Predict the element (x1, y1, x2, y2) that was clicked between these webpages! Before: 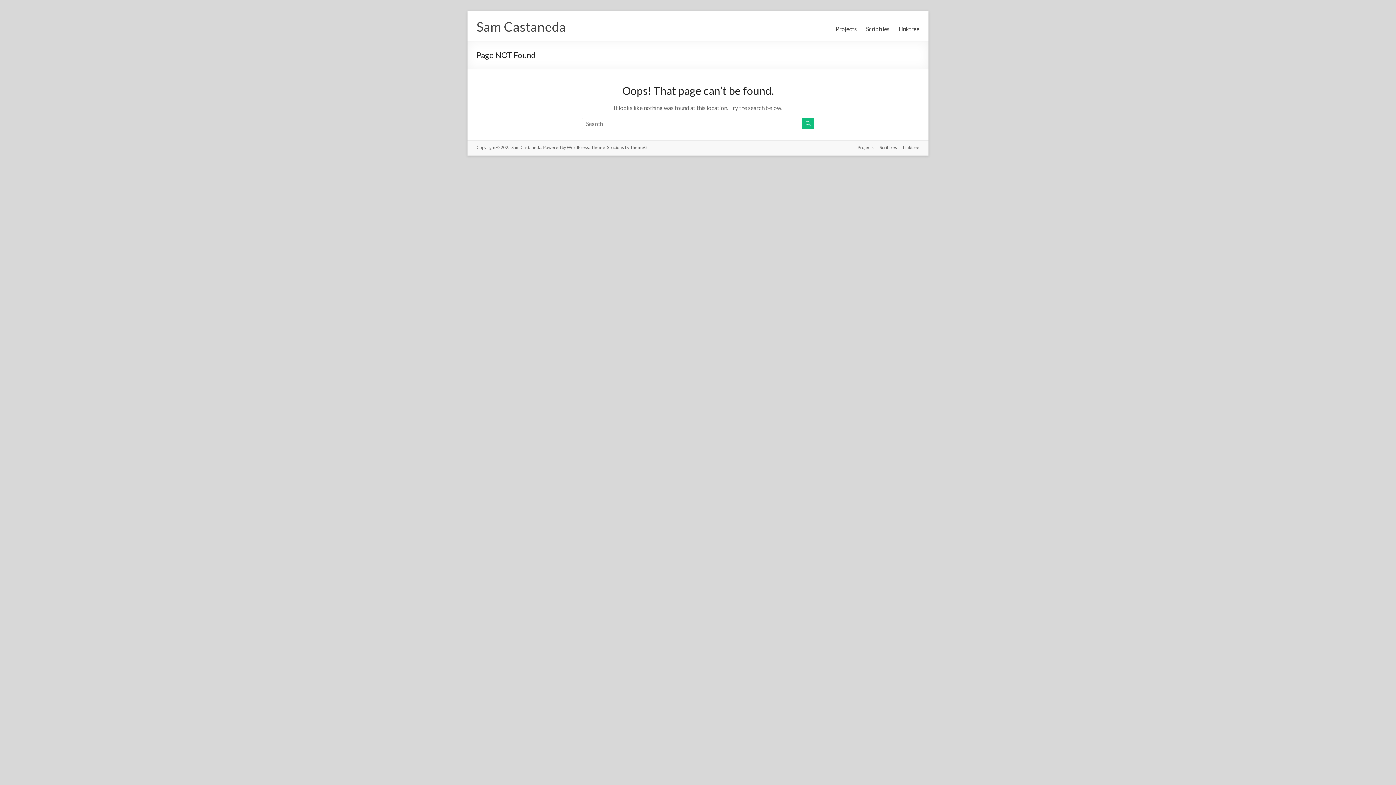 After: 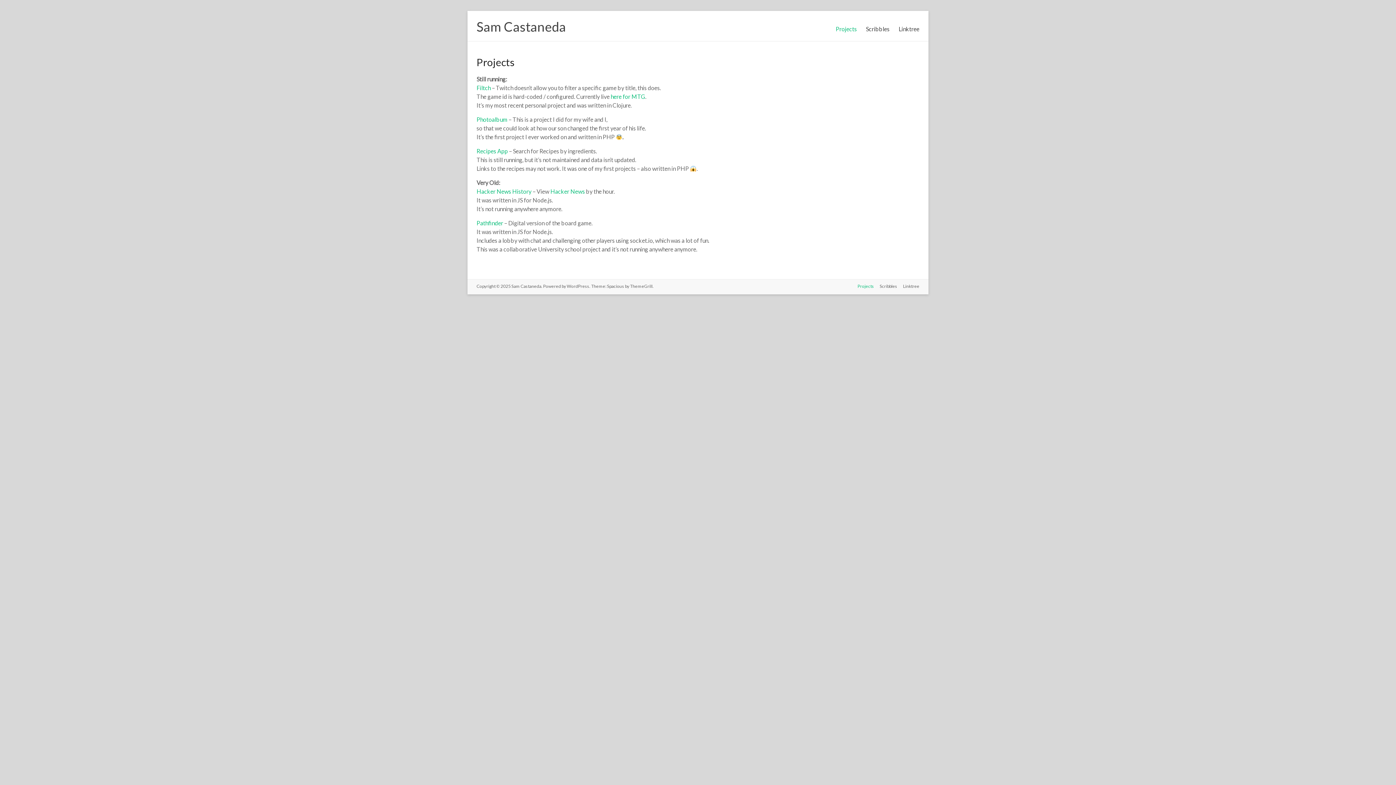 Action: bbox: (476, 18, 566, 34) label: Sam Castaneda